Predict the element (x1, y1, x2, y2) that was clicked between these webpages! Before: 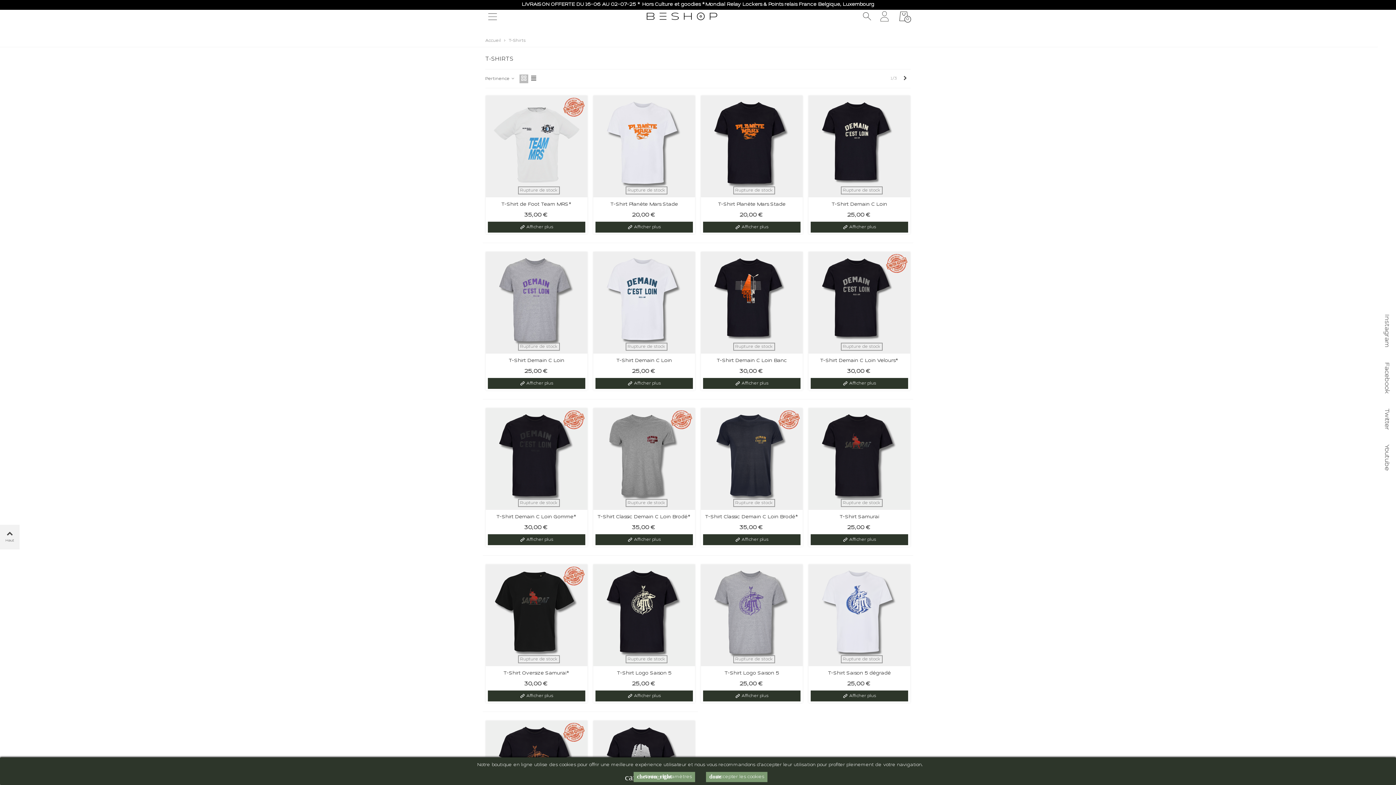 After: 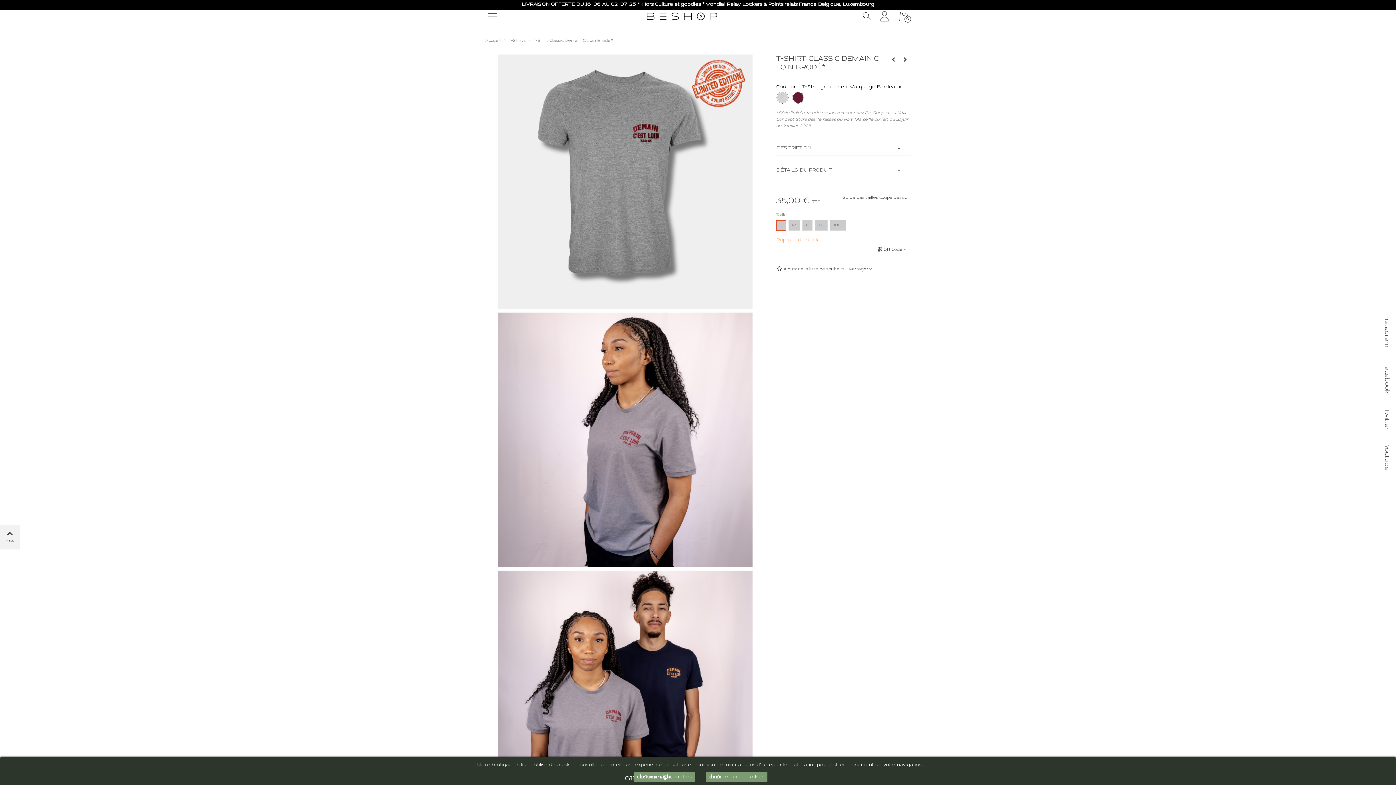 Action: label: T-Shirt Classic Demain C Loin Brodé* bbox: (595, 513, 693, 521)